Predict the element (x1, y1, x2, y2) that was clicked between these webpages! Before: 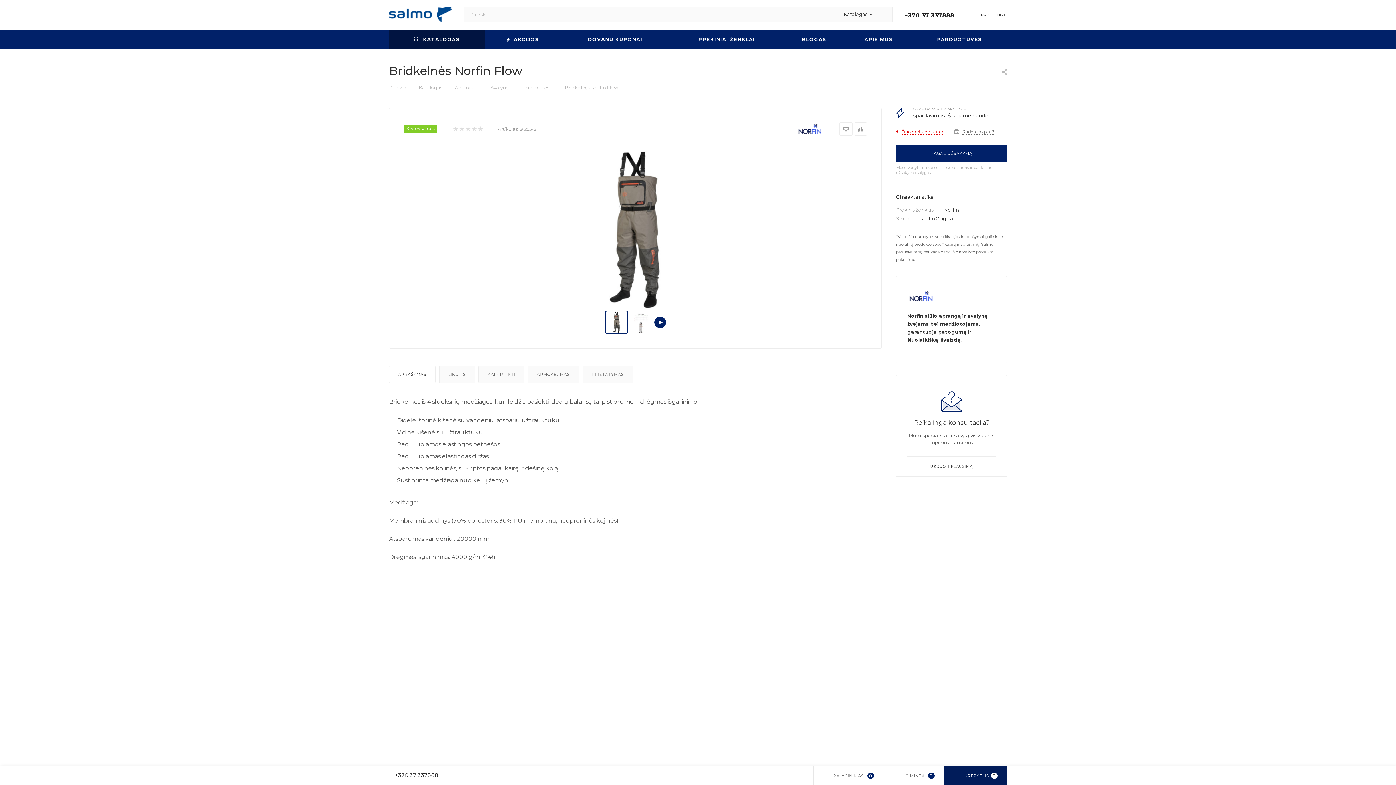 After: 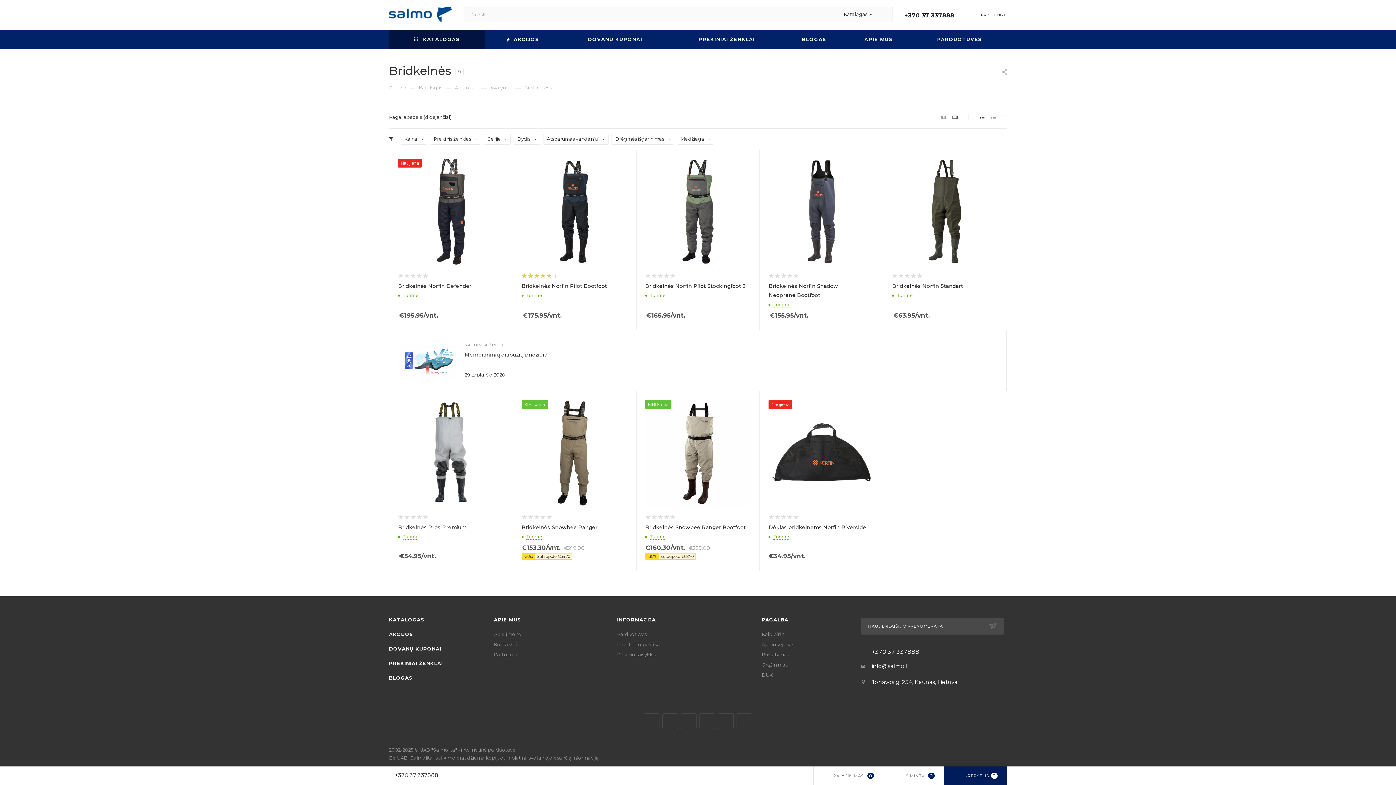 Action: bbox: (524, 84, 549, 90) label: Bridkelnės